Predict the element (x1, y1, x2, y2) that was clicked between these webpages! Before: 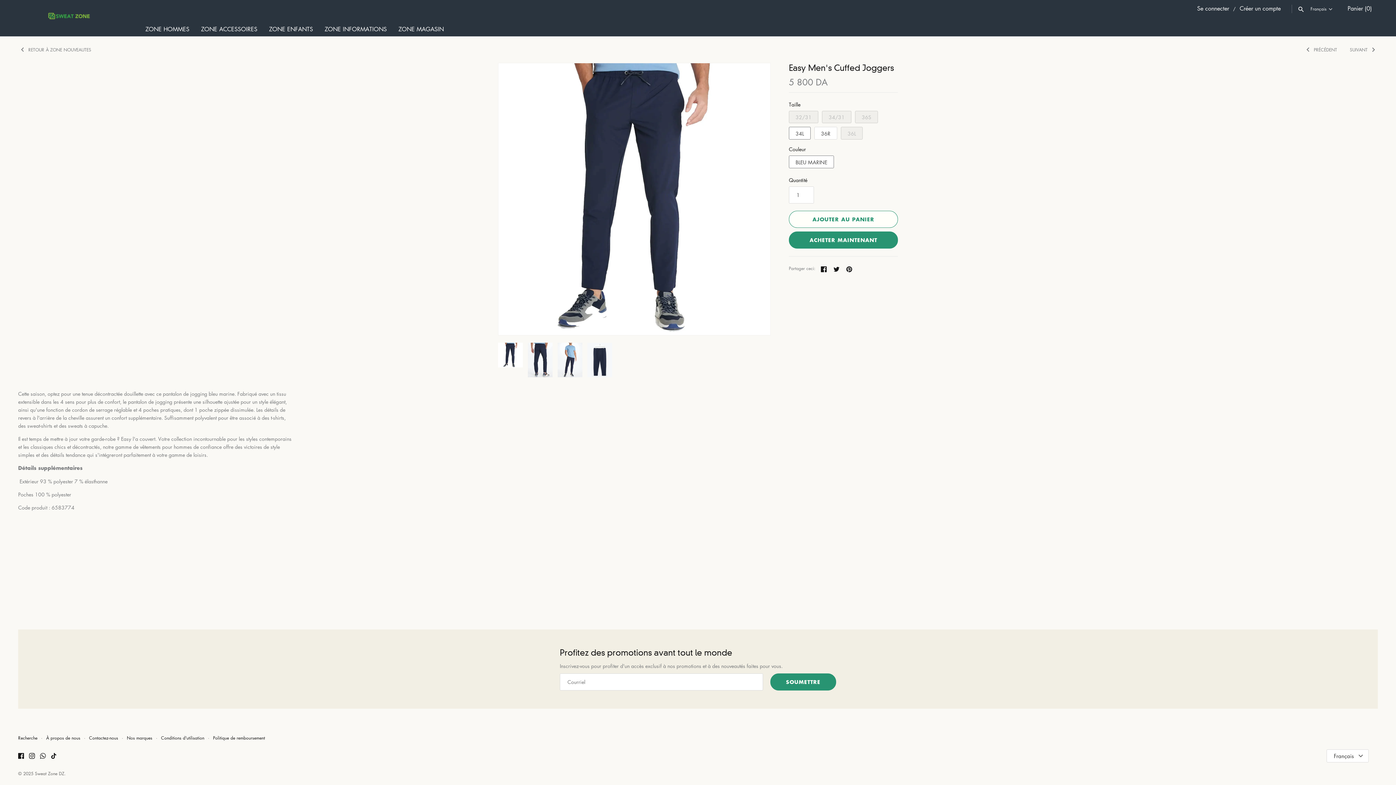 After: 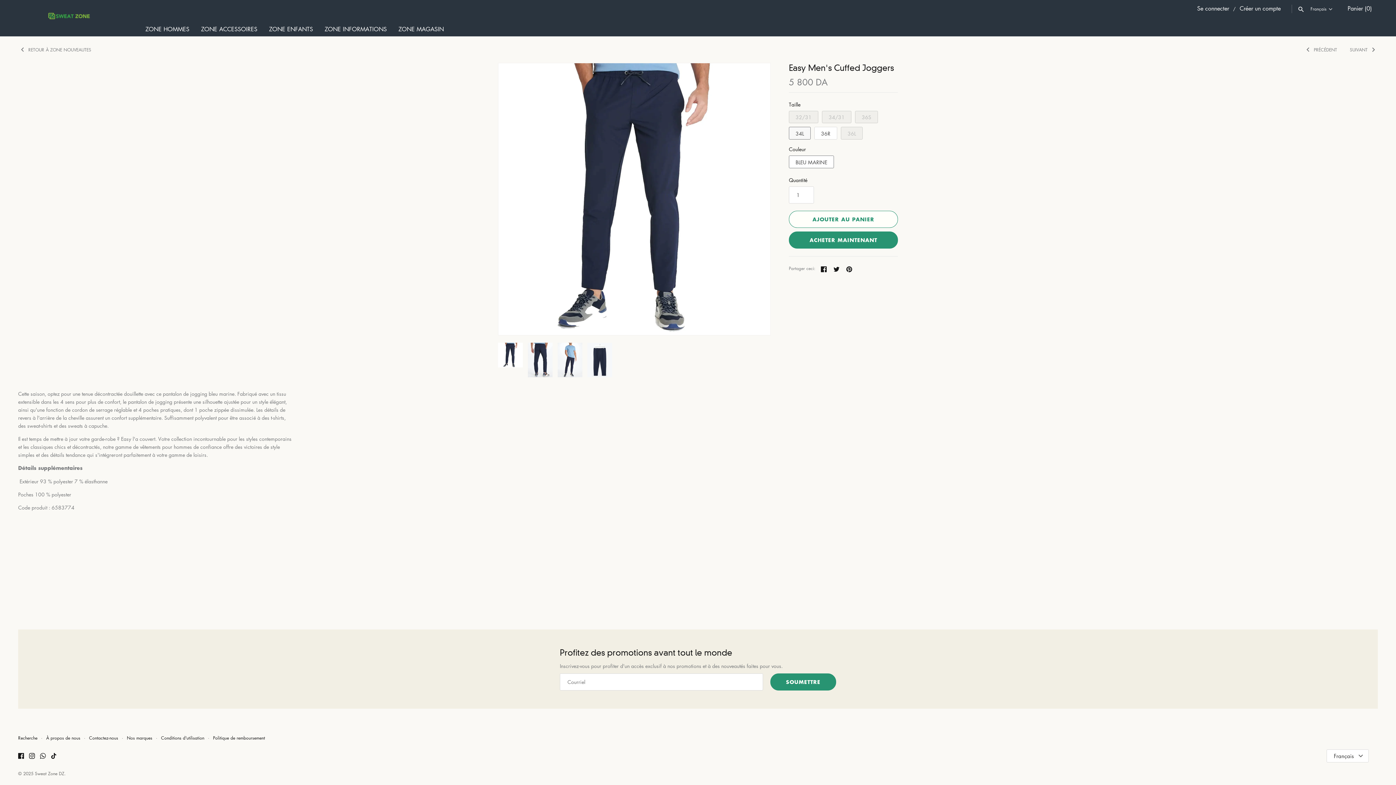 Action: bbox: (789, 127, 810, 139) label: 34L